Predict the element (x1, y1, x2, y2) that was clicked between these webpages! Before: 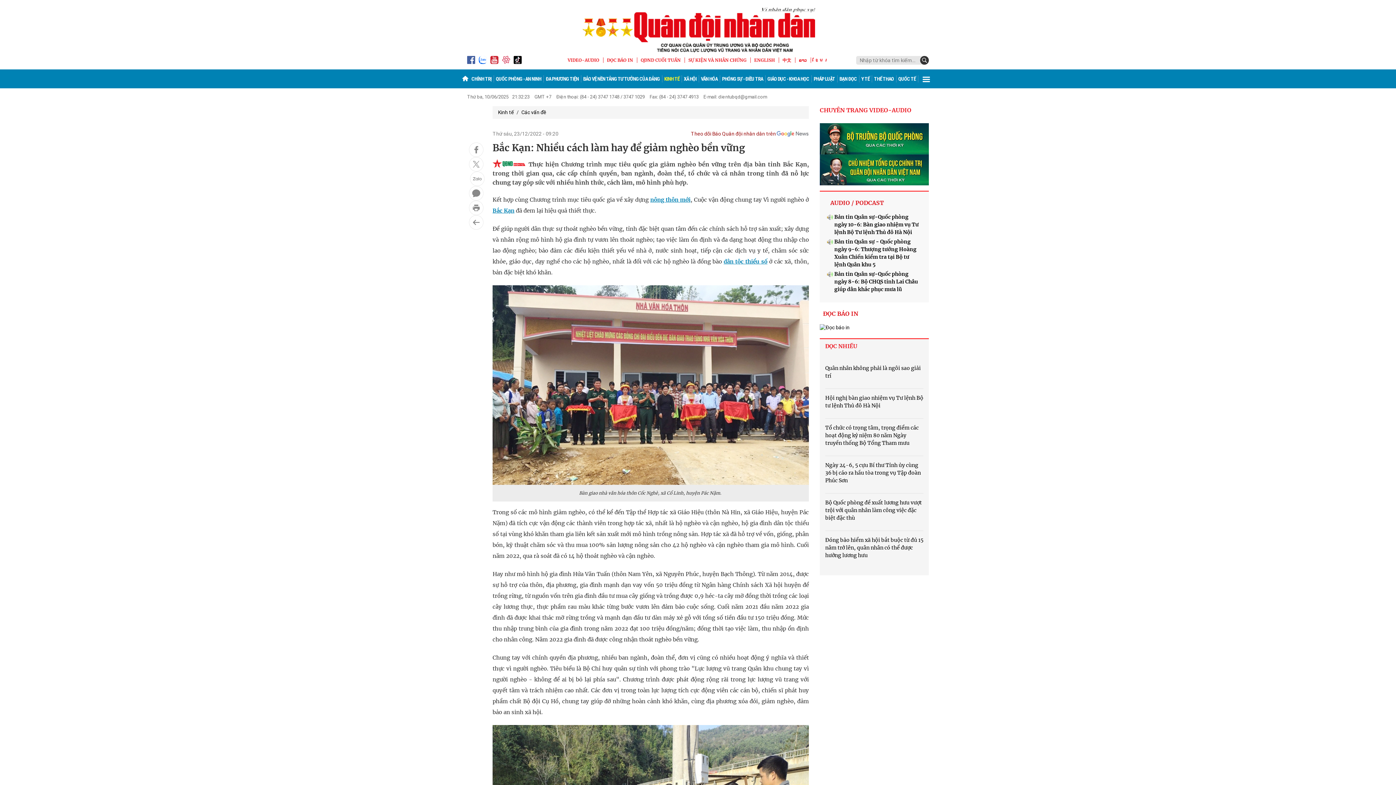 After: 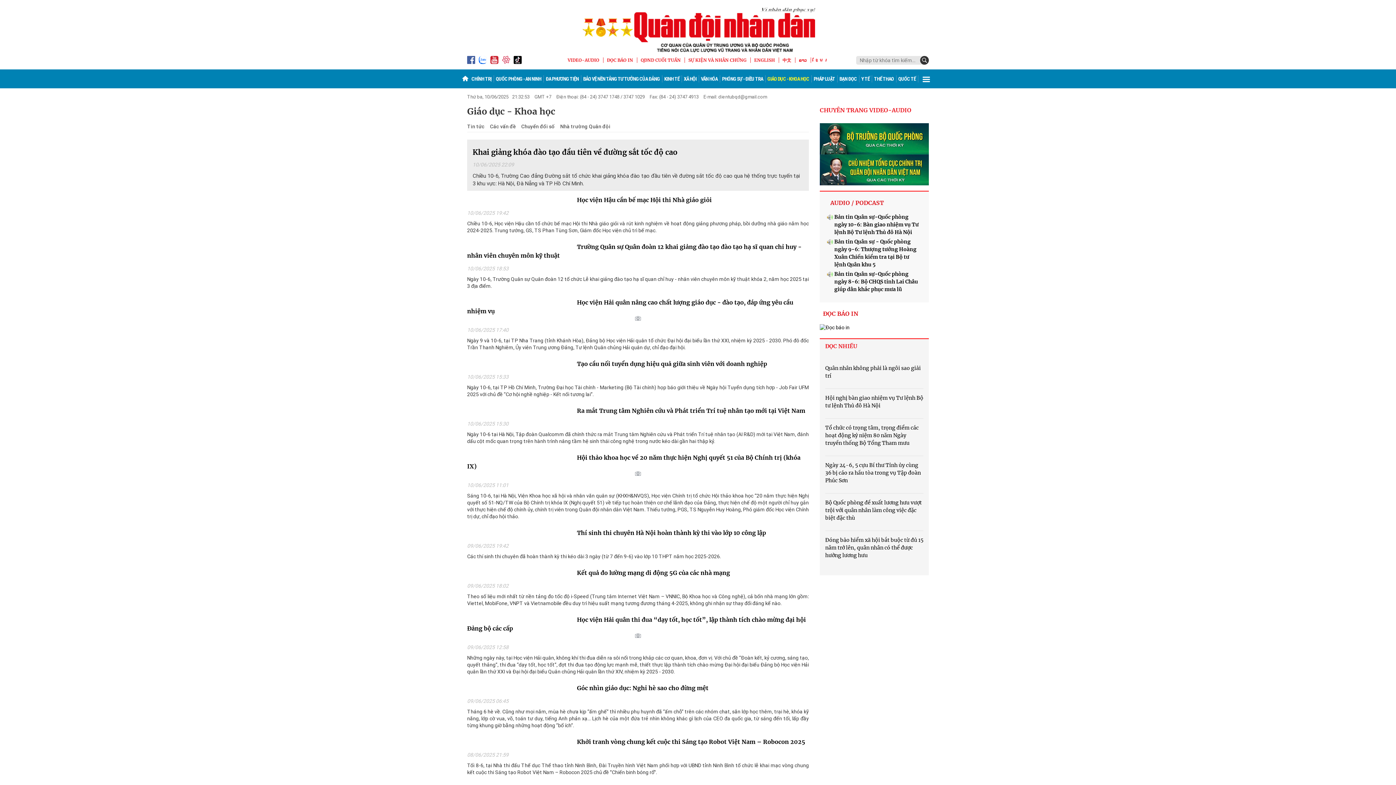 Action: label: GIÁO DỤC - KHOA HỌC bbox: (765, 75, 811, 82)